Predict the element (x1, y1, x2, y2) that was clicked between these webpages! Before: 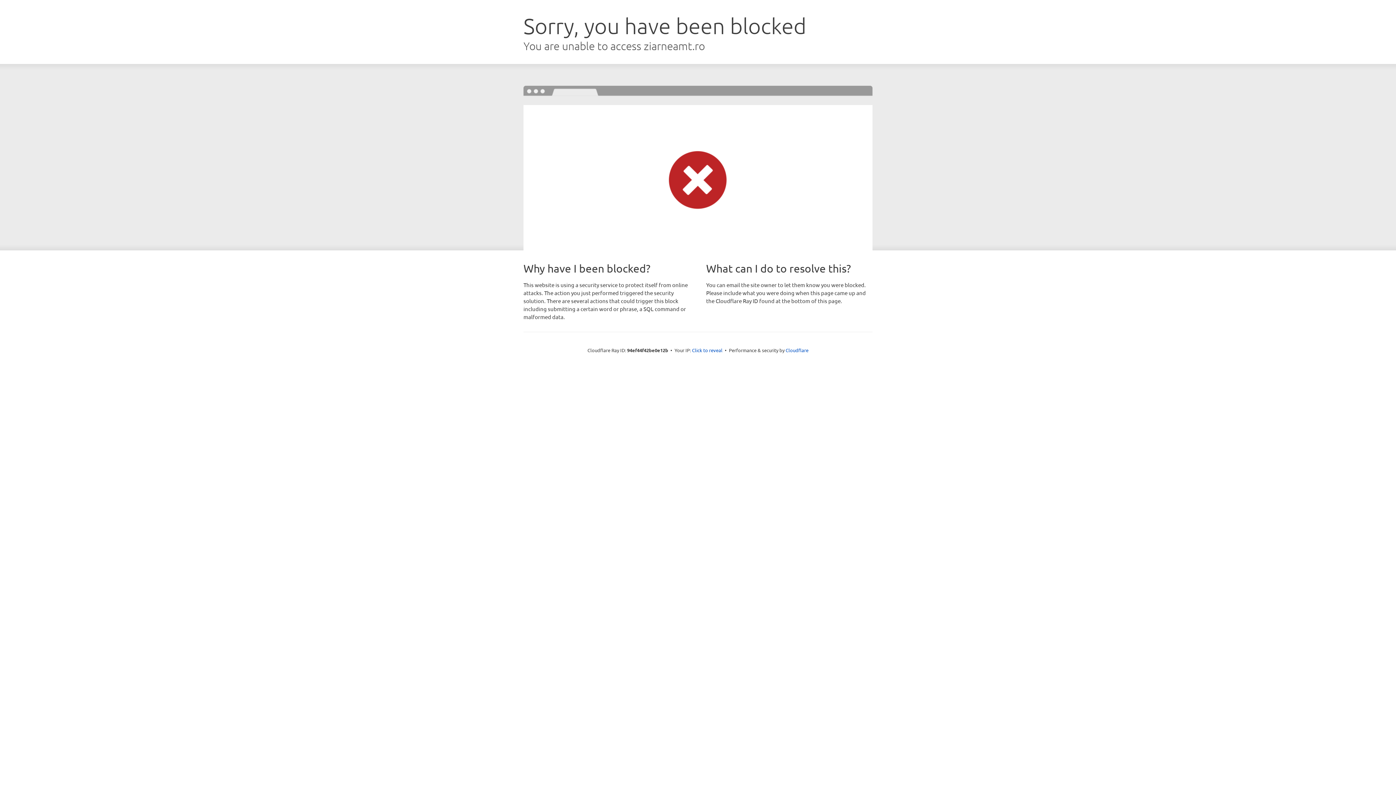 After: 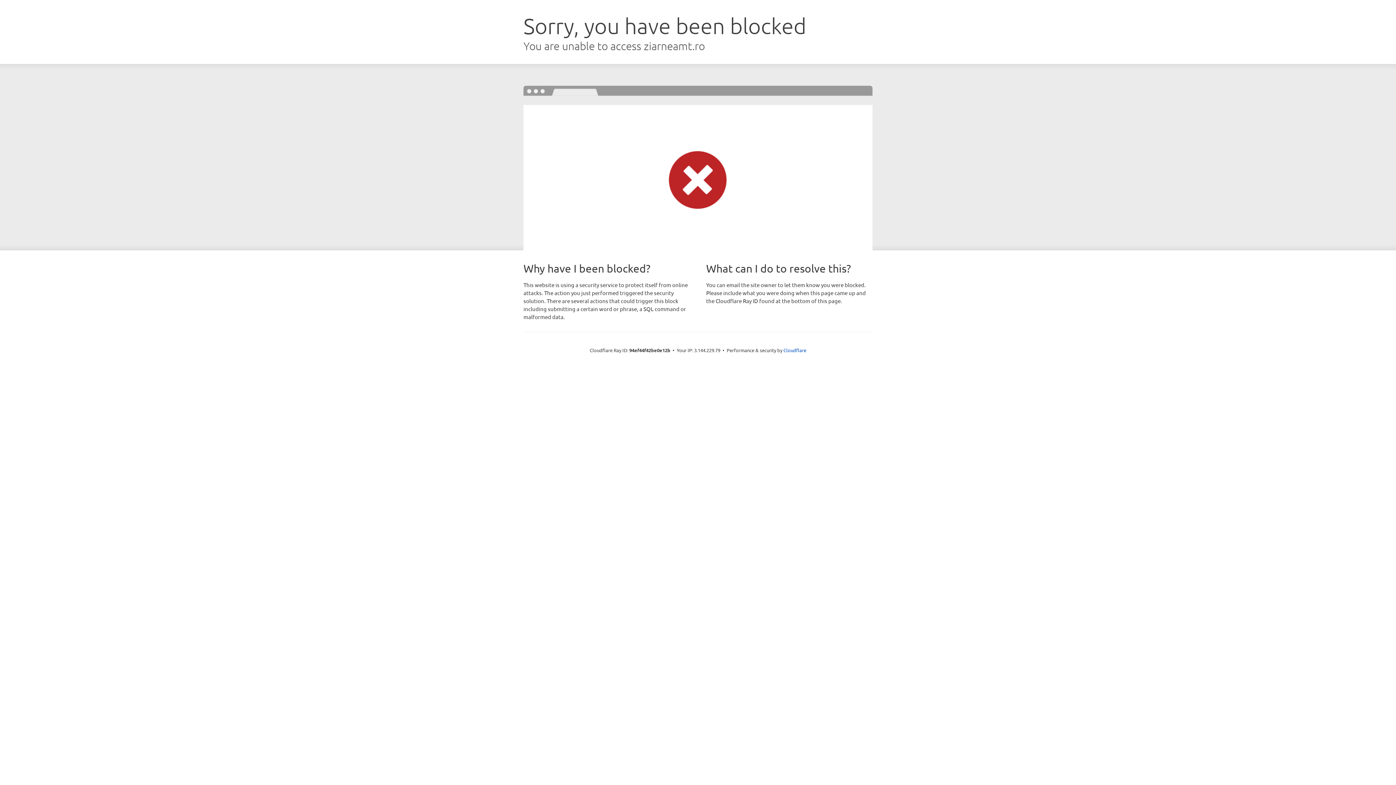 Action: bbox: (692, 346, 722, 353) label: Click to reveal